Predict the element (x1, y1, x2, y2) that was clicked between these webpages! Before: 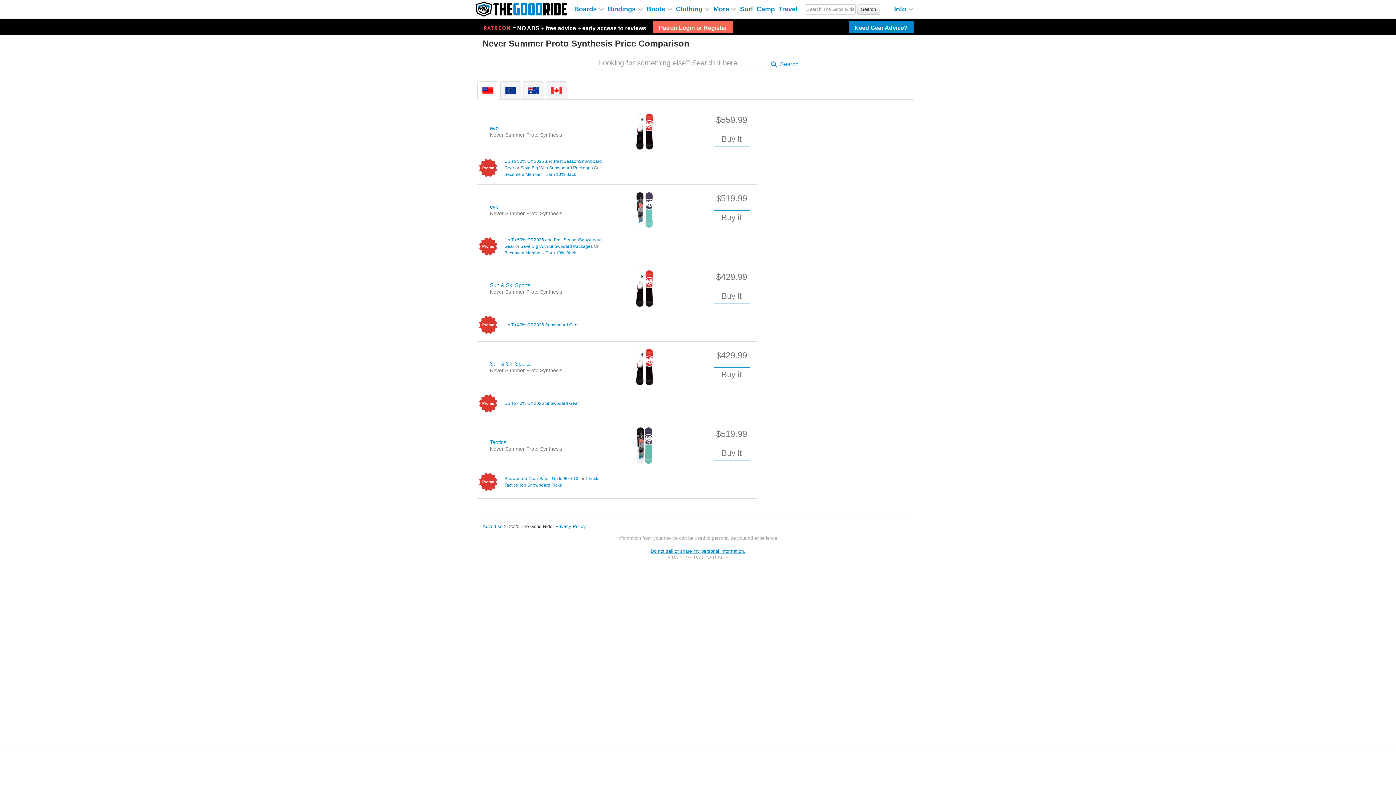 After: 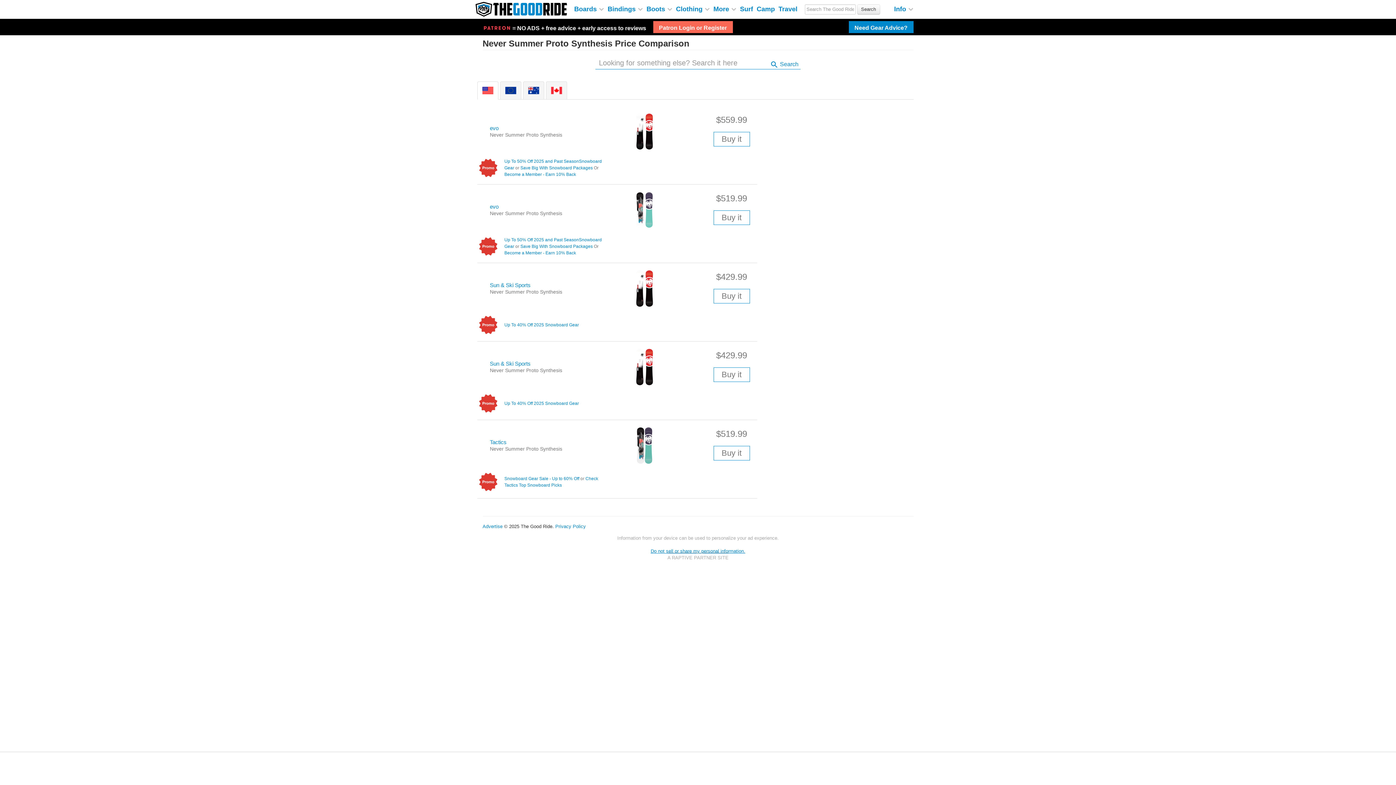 Action: label:  
= NO ADS + free advice
 + early access to reviews bbox: (482, 24, 646, 31)